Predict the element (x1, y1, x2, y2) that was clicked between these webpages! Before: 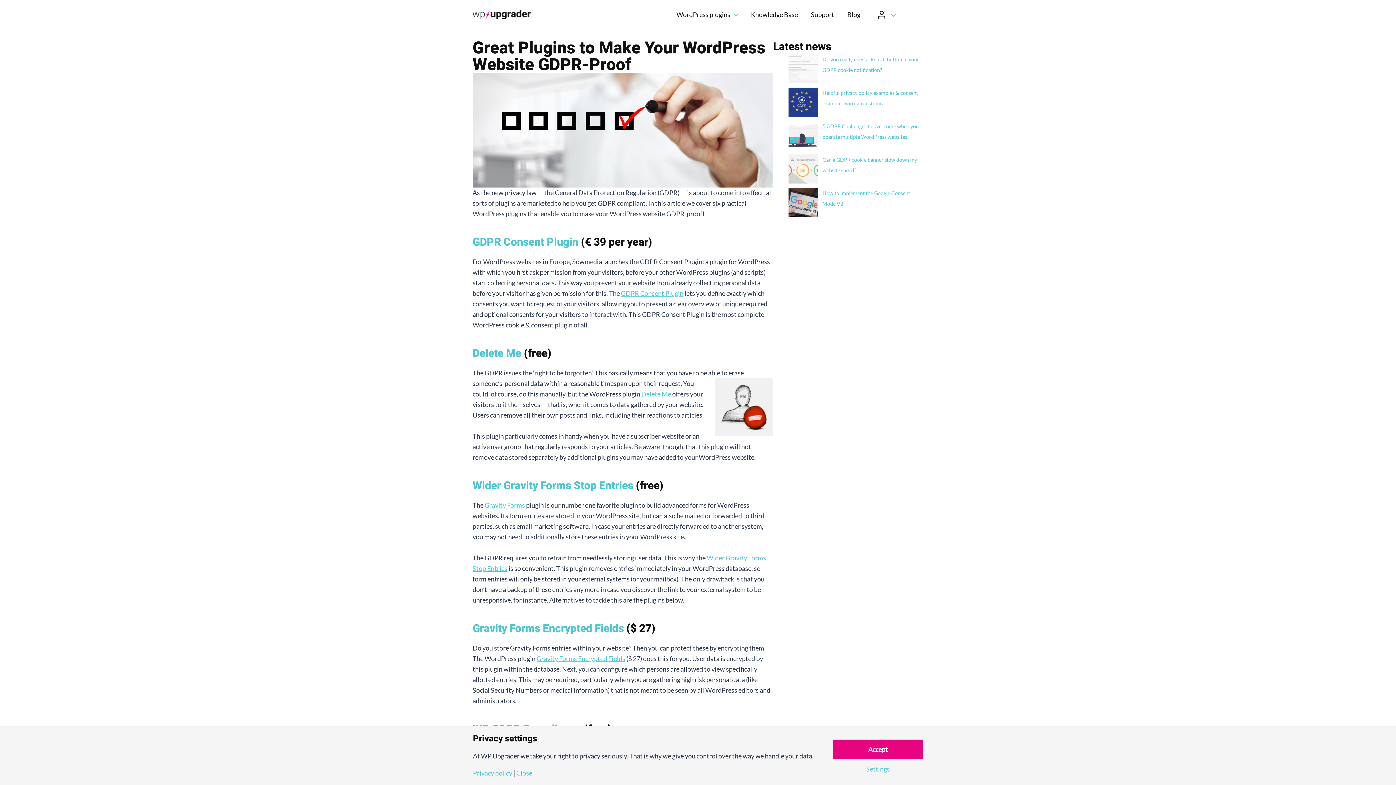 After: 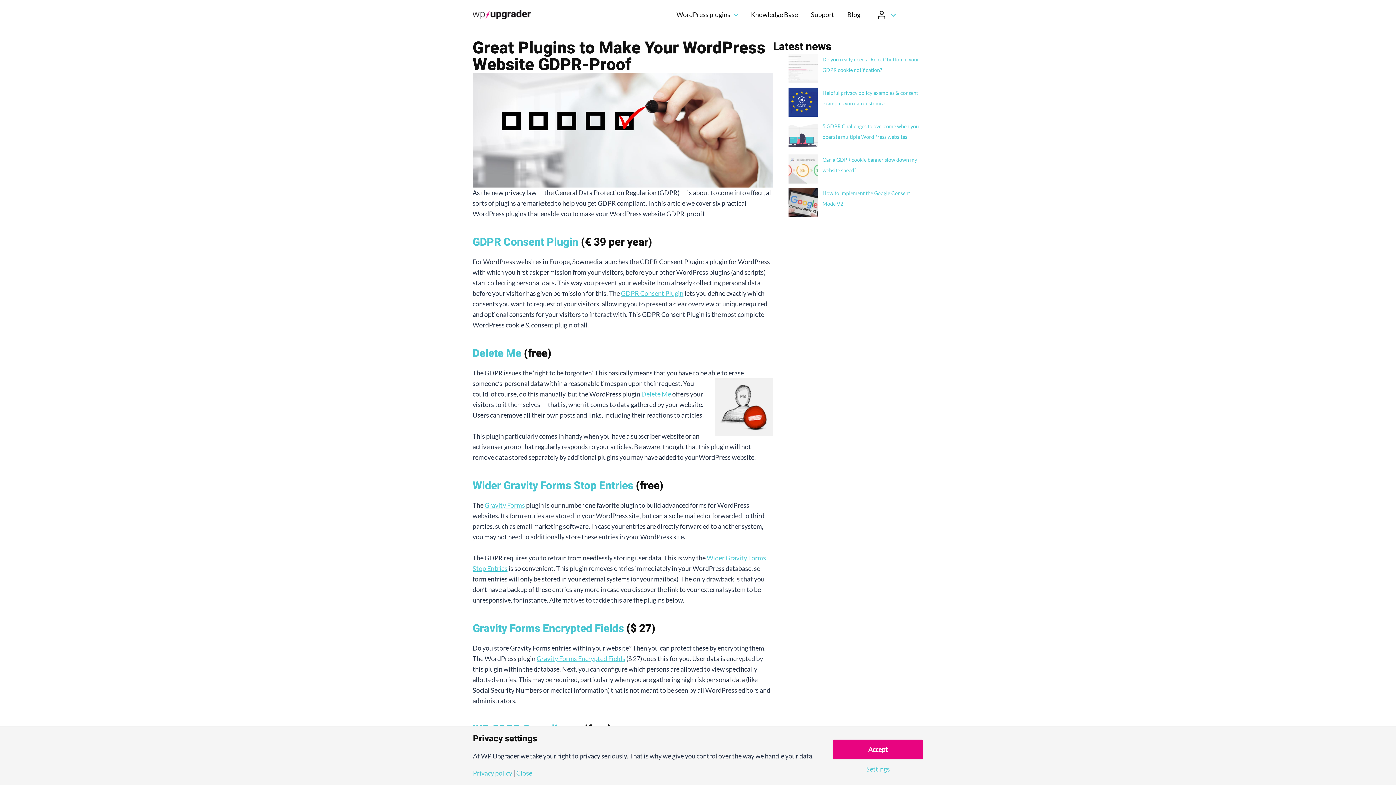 Action: label: Gravity Forms bbox: (484, 501, 525, 509)